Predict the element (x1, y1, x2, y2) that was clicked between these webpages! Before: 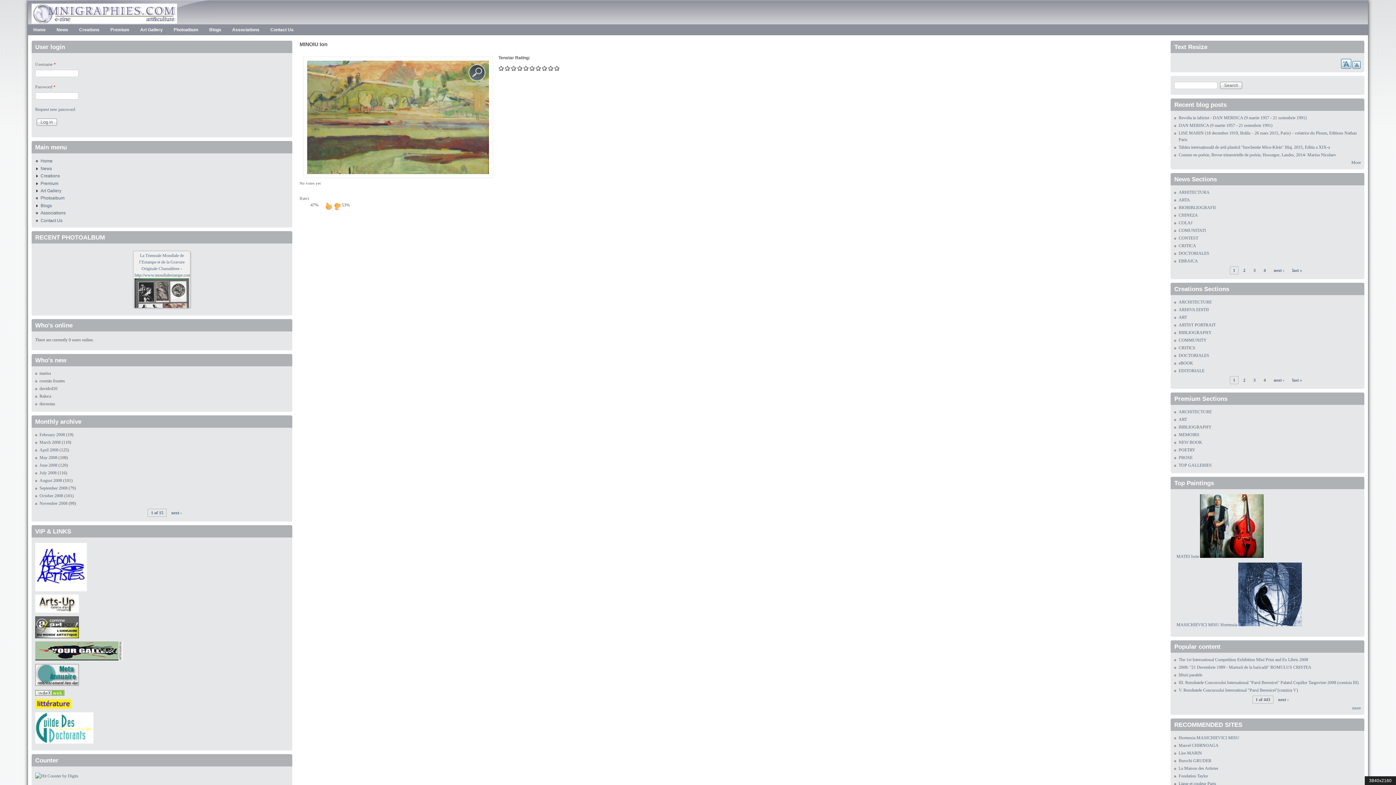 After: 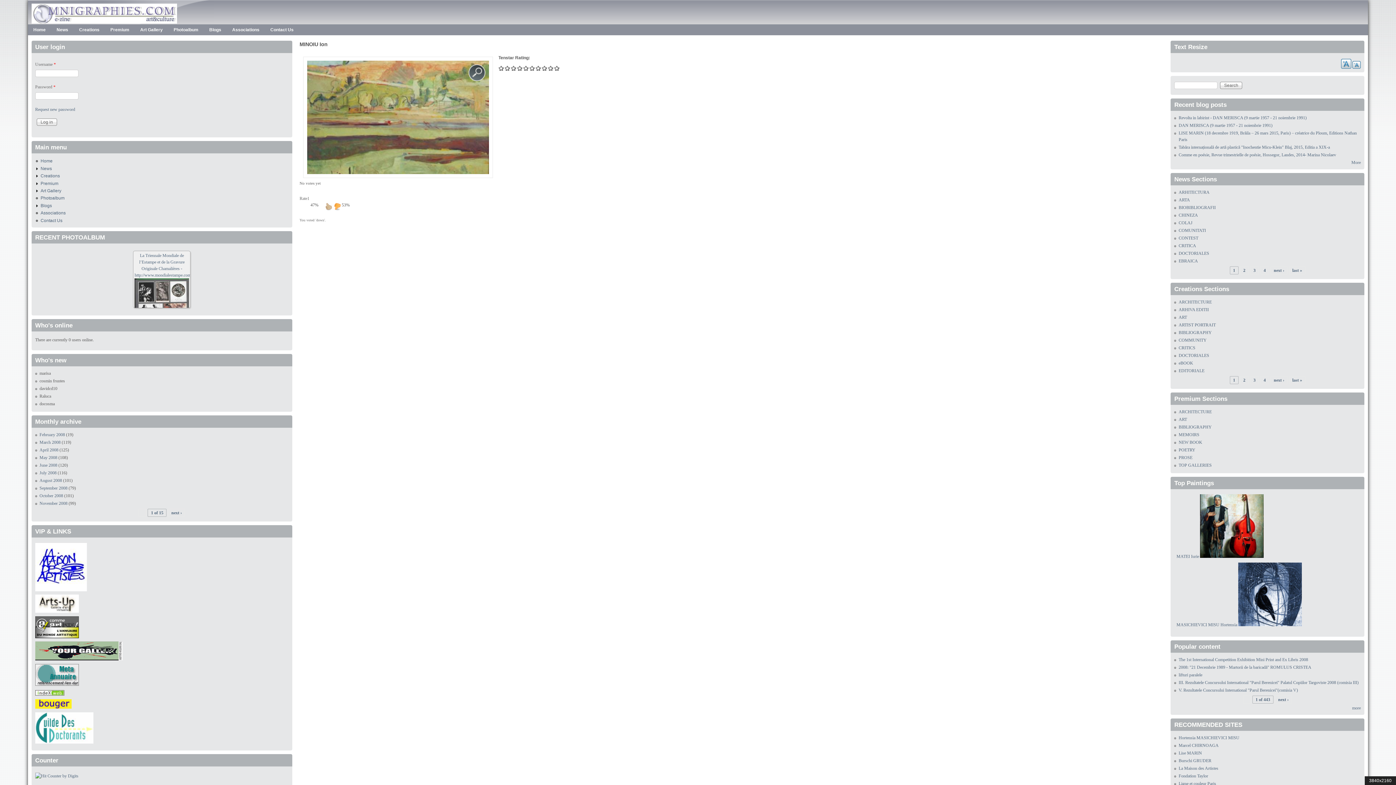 Action: label: down bbox: (333, 201, 341, 210)